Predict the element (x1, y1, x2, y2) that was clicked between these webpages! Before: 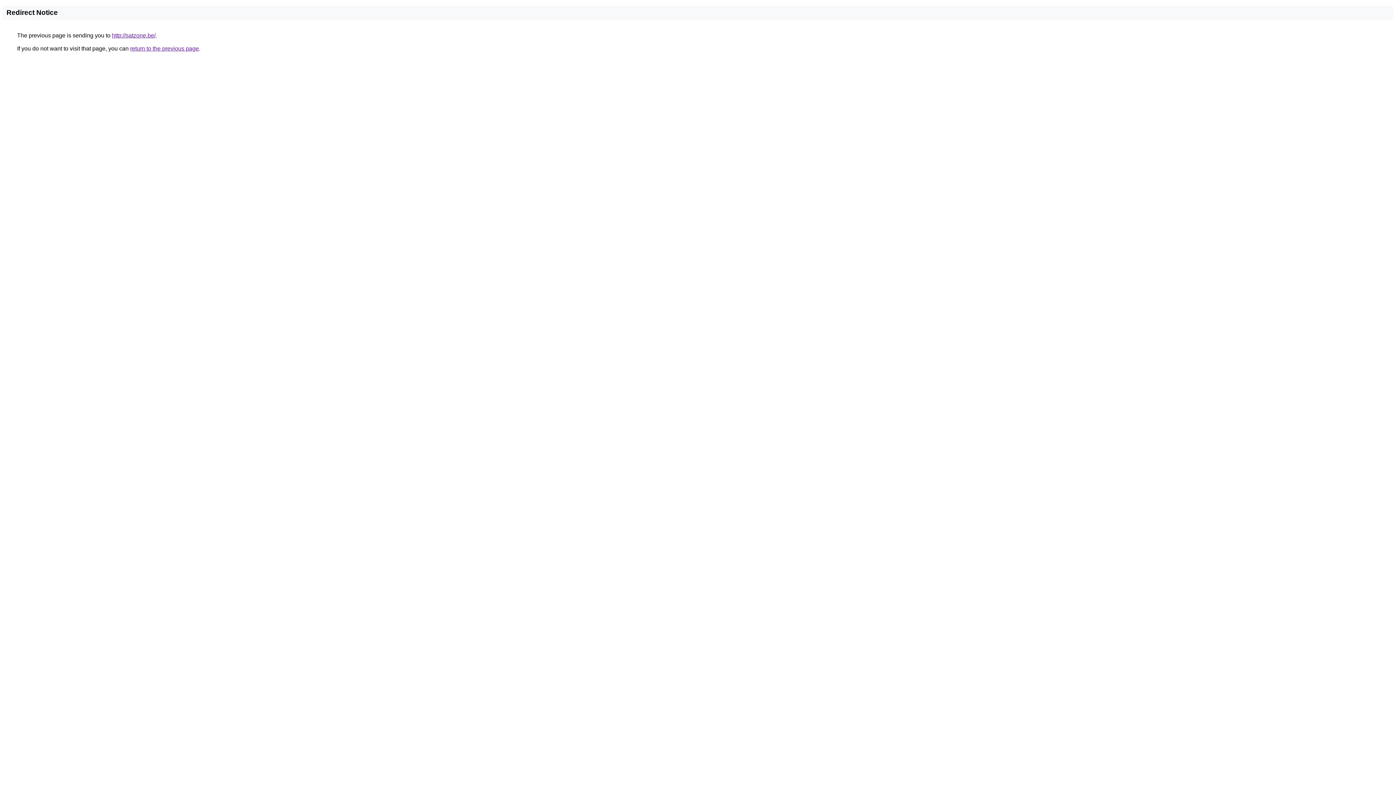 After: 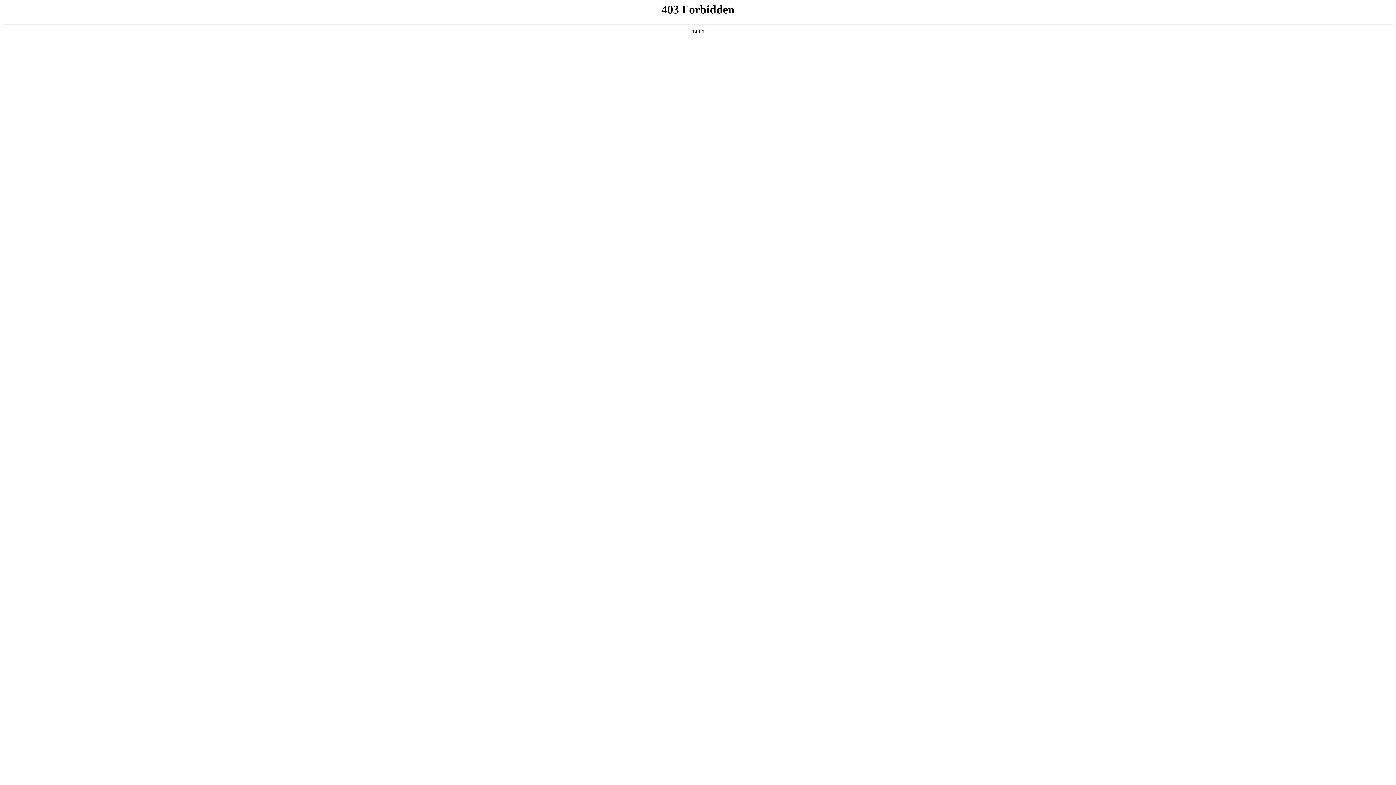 Action: bbox: (112, 32, 155, 38) label: http://satzone.be/